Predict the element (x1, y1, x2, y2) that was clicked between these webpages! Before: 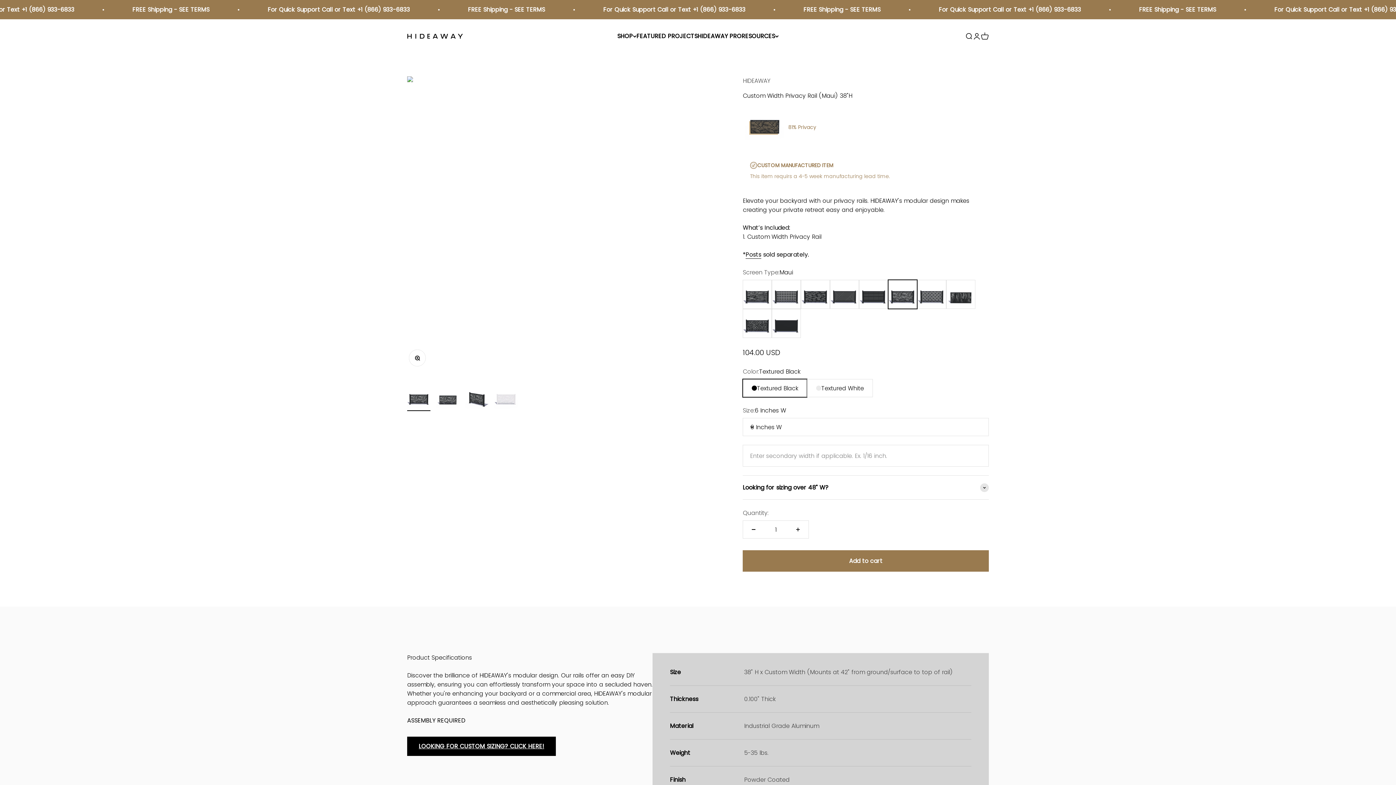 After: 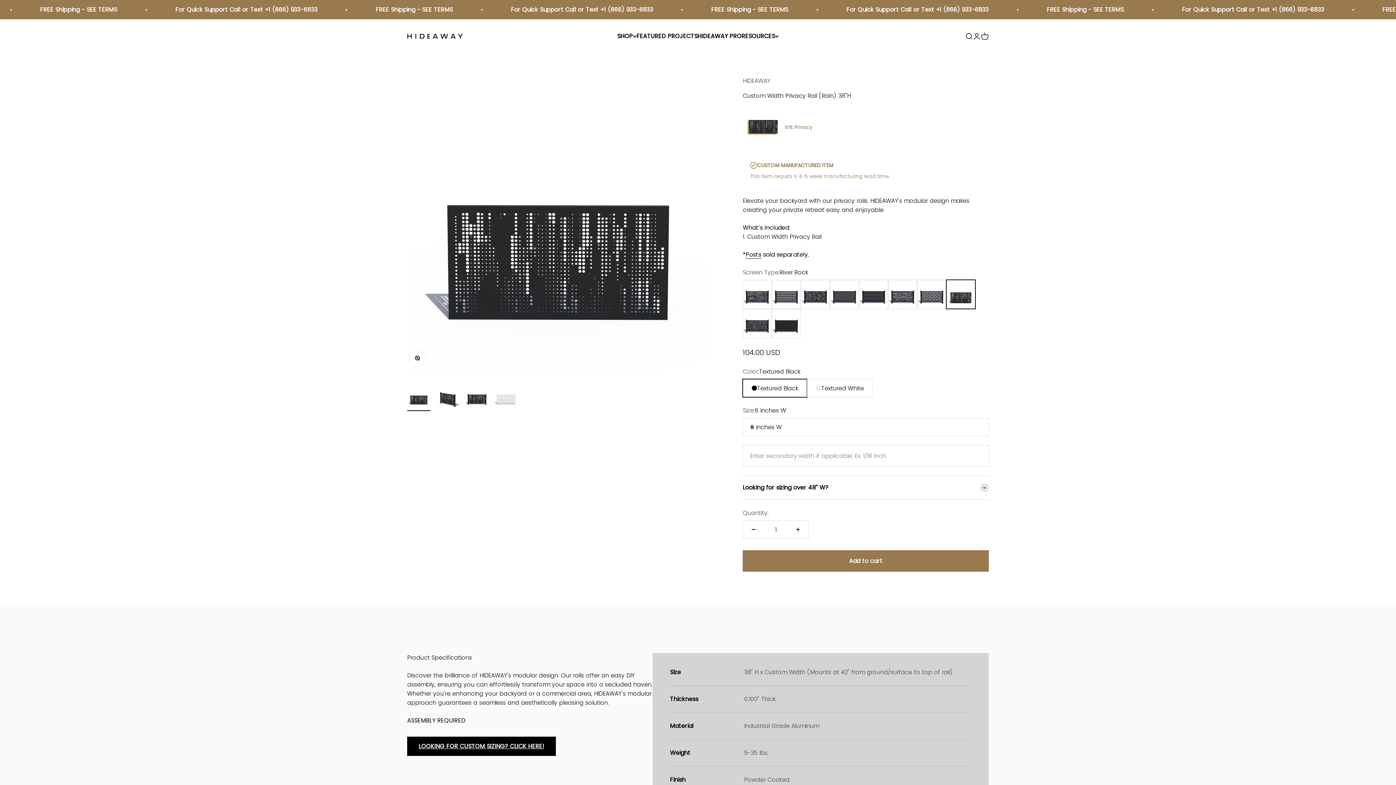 Action: bbox: (946, 280, 975, 309) label: River Rock